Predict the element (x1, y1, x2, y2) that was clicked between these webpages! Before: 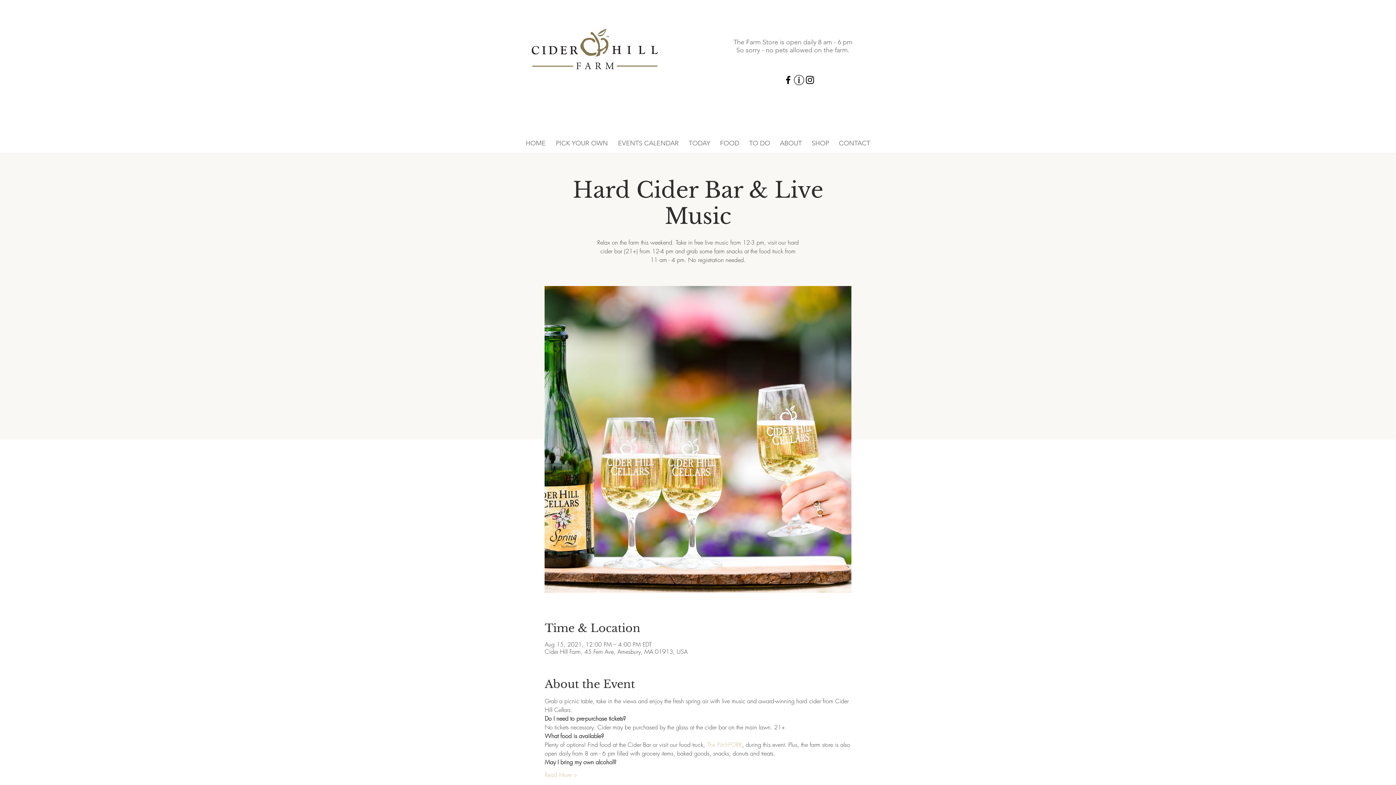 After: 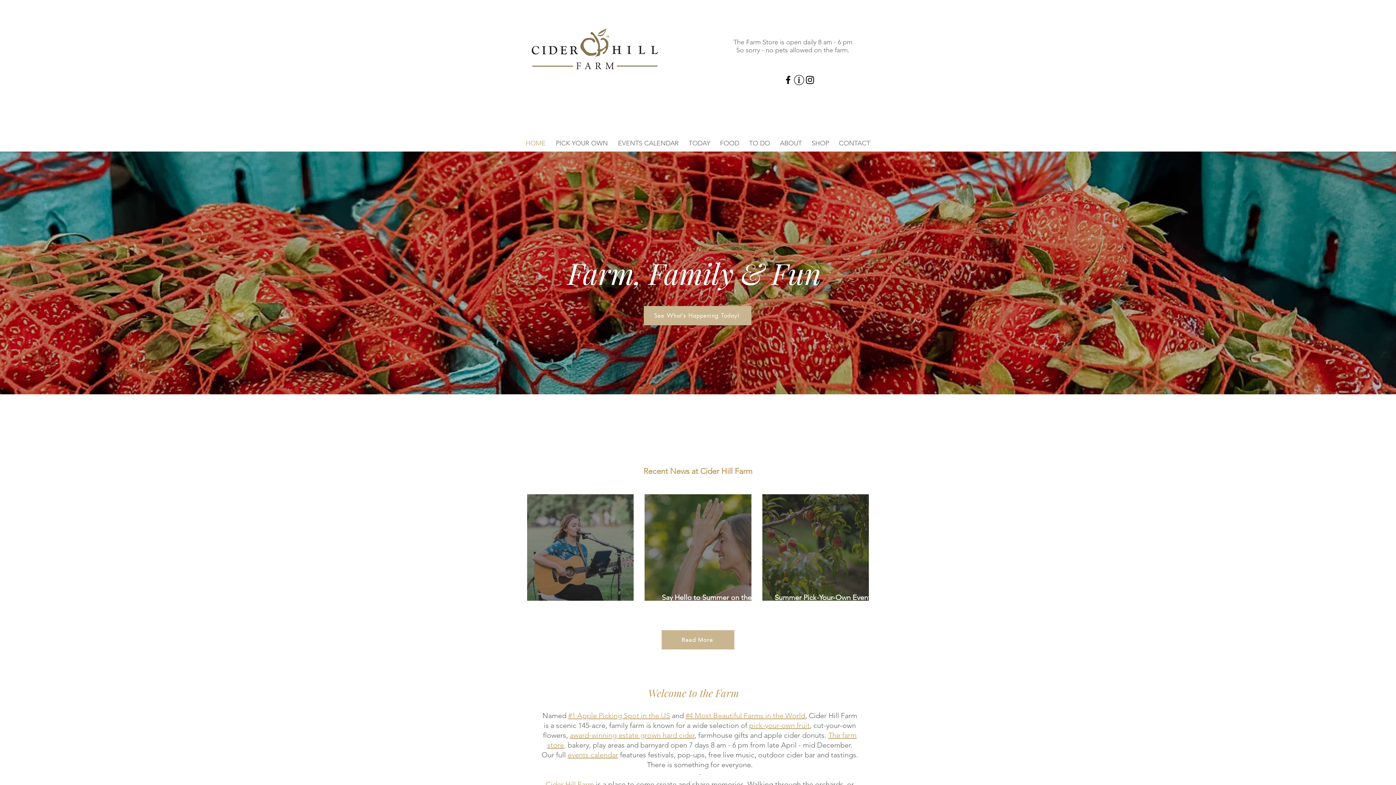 Action: bbox: (520, 135, 550, 150) label: HOME